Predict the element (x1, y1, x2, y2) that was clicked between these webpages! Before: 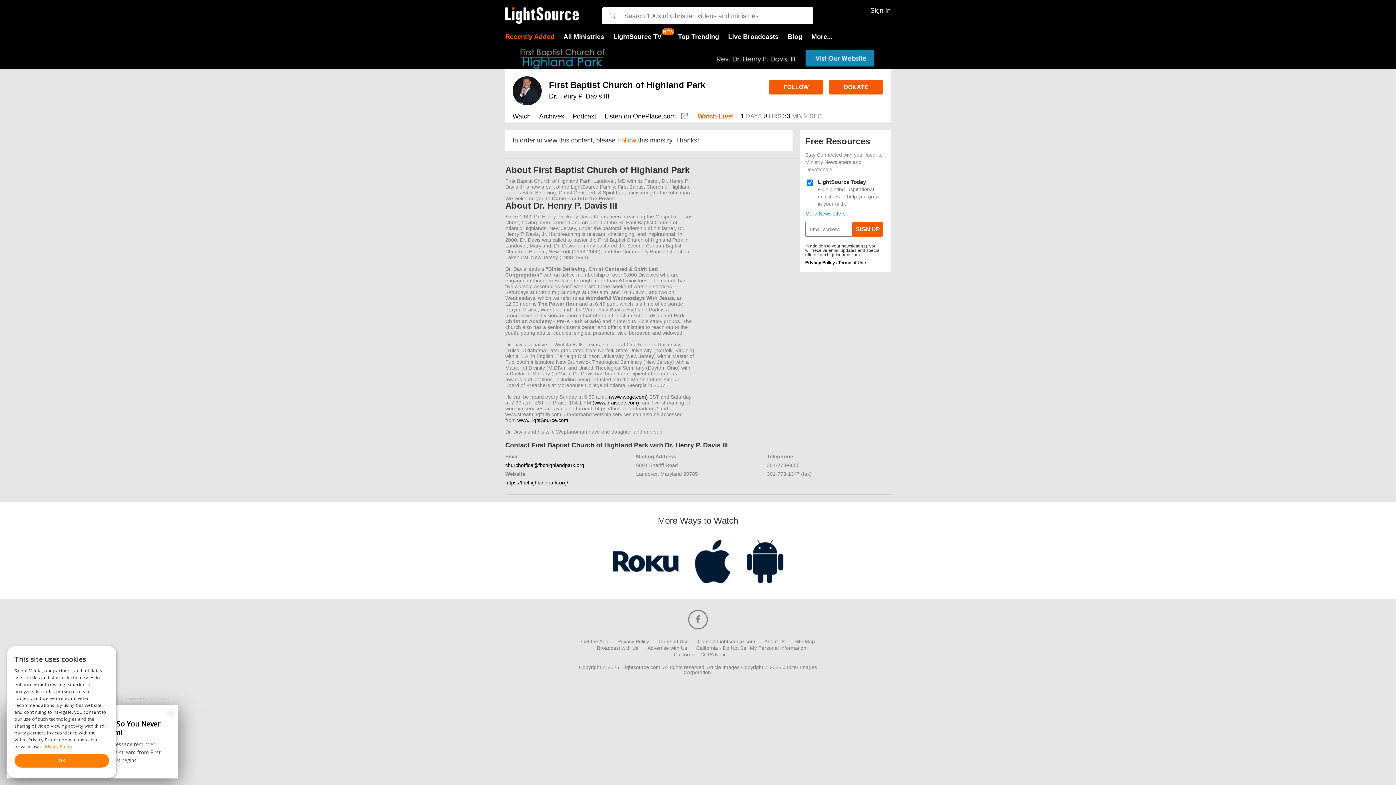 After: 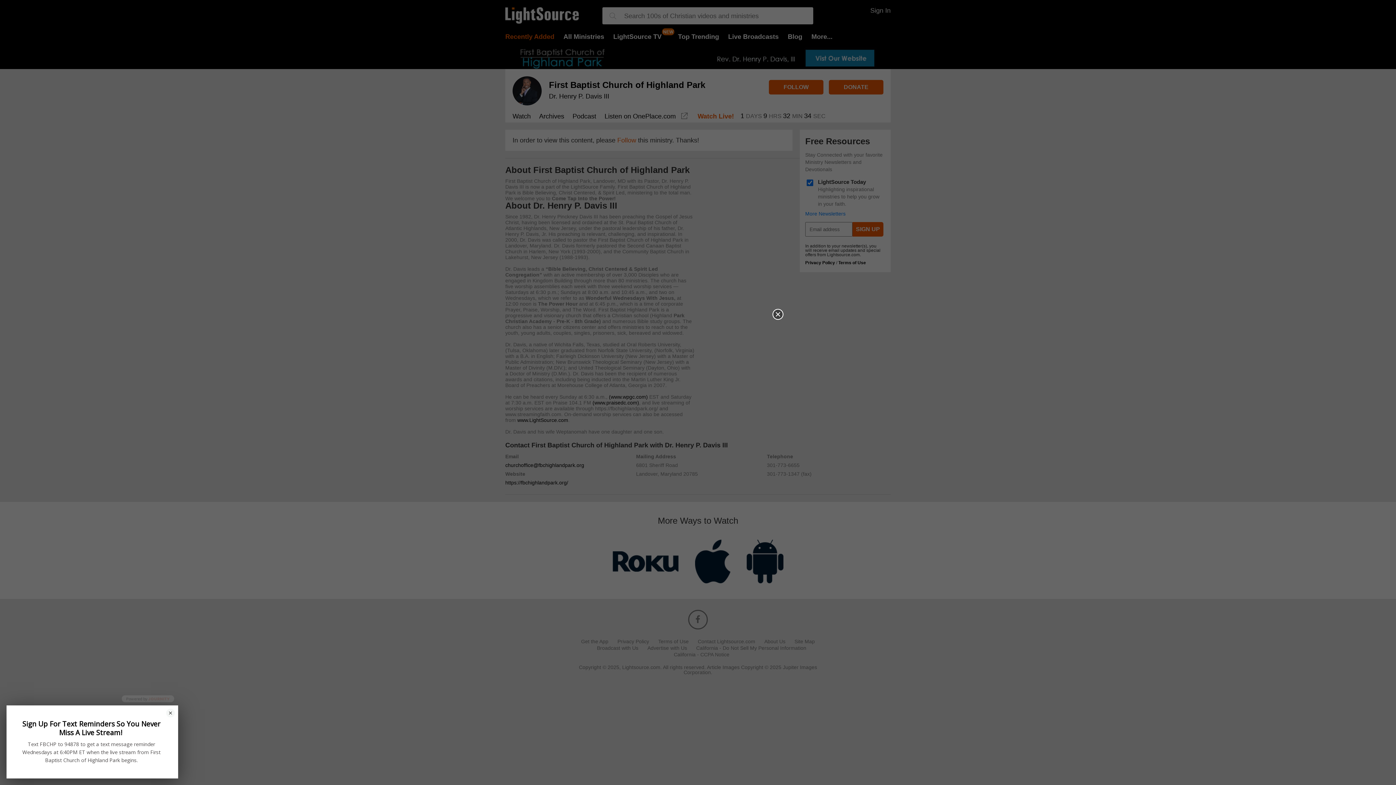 Action: label: Podcast bbox: (572, 113, 596, 121)